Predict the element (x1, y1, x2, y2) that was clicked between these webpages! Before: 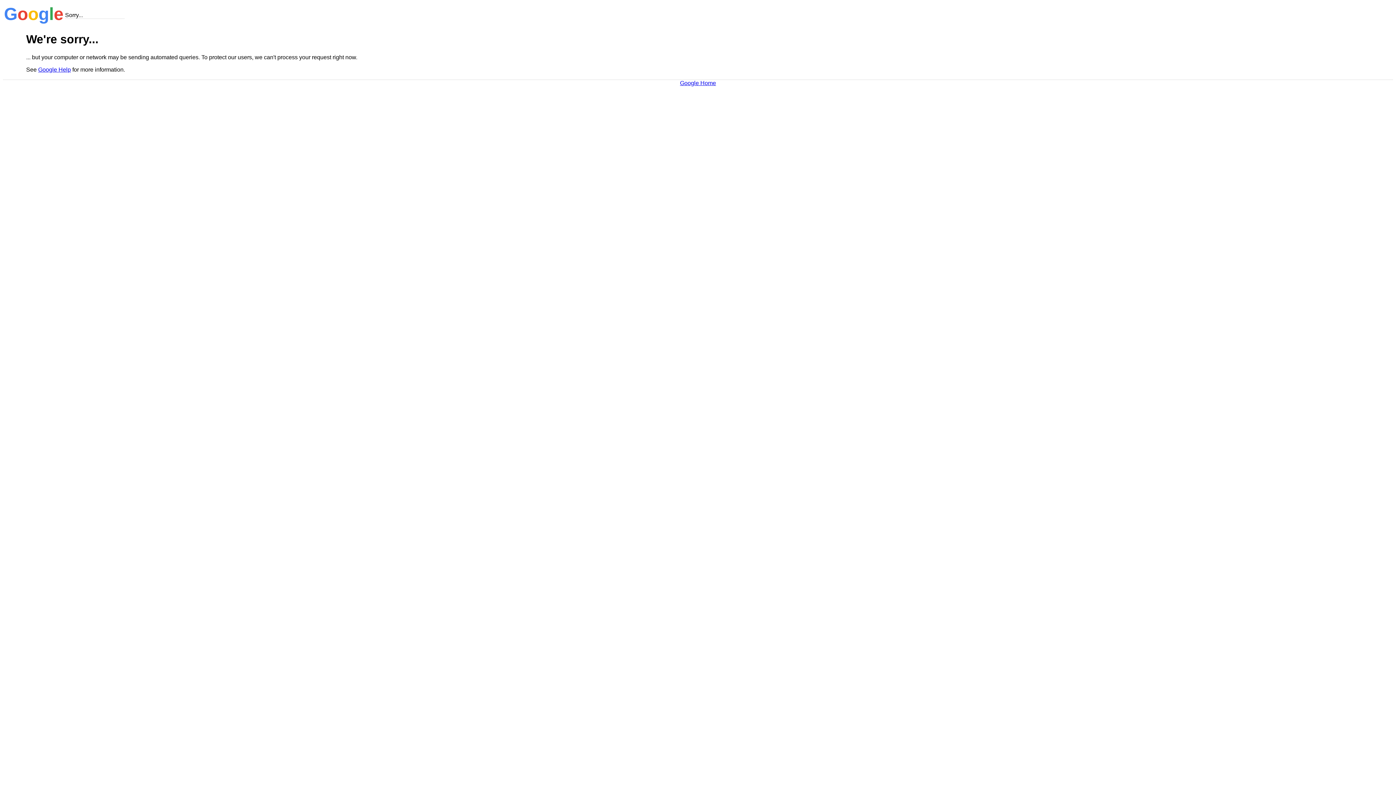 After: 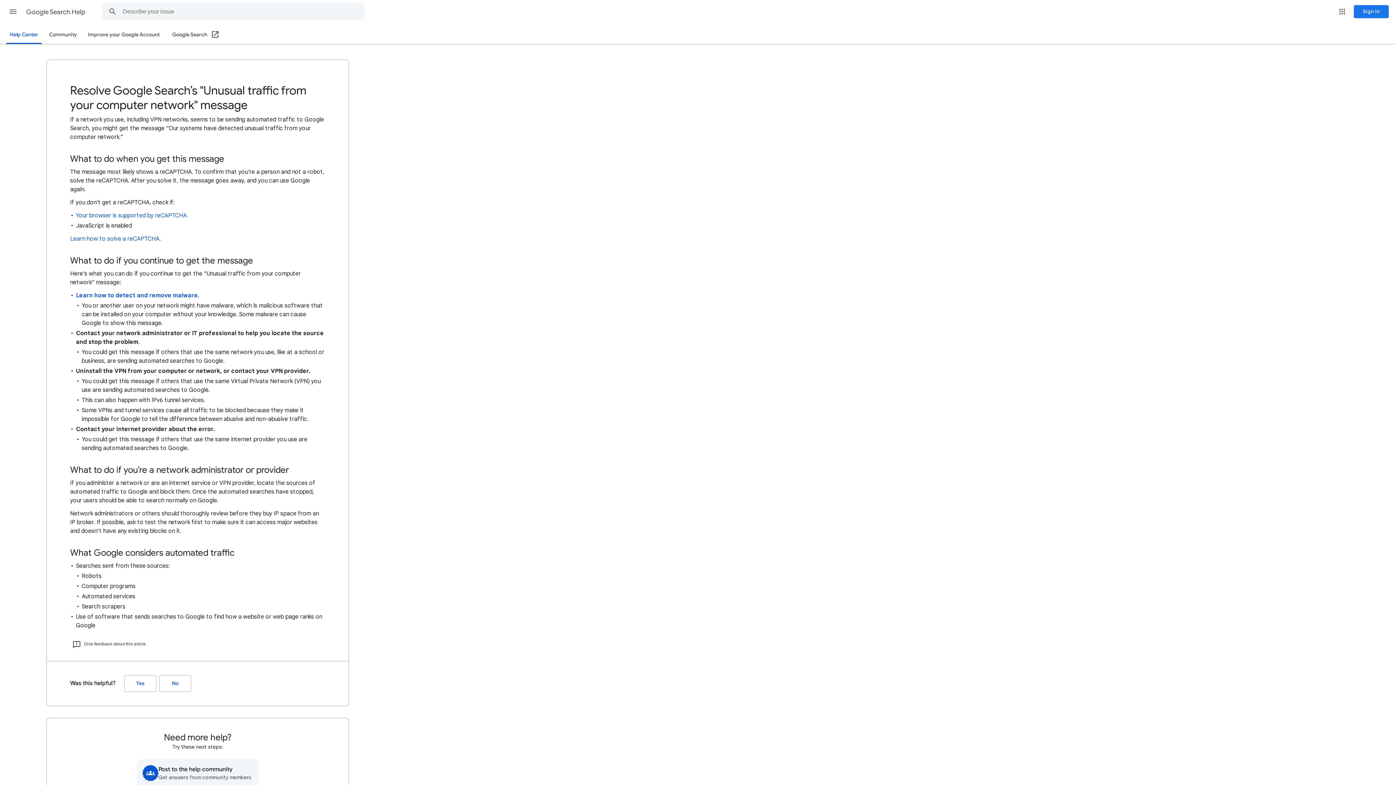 Action: label: Google Help bbox: (38, 66, 70, 72)